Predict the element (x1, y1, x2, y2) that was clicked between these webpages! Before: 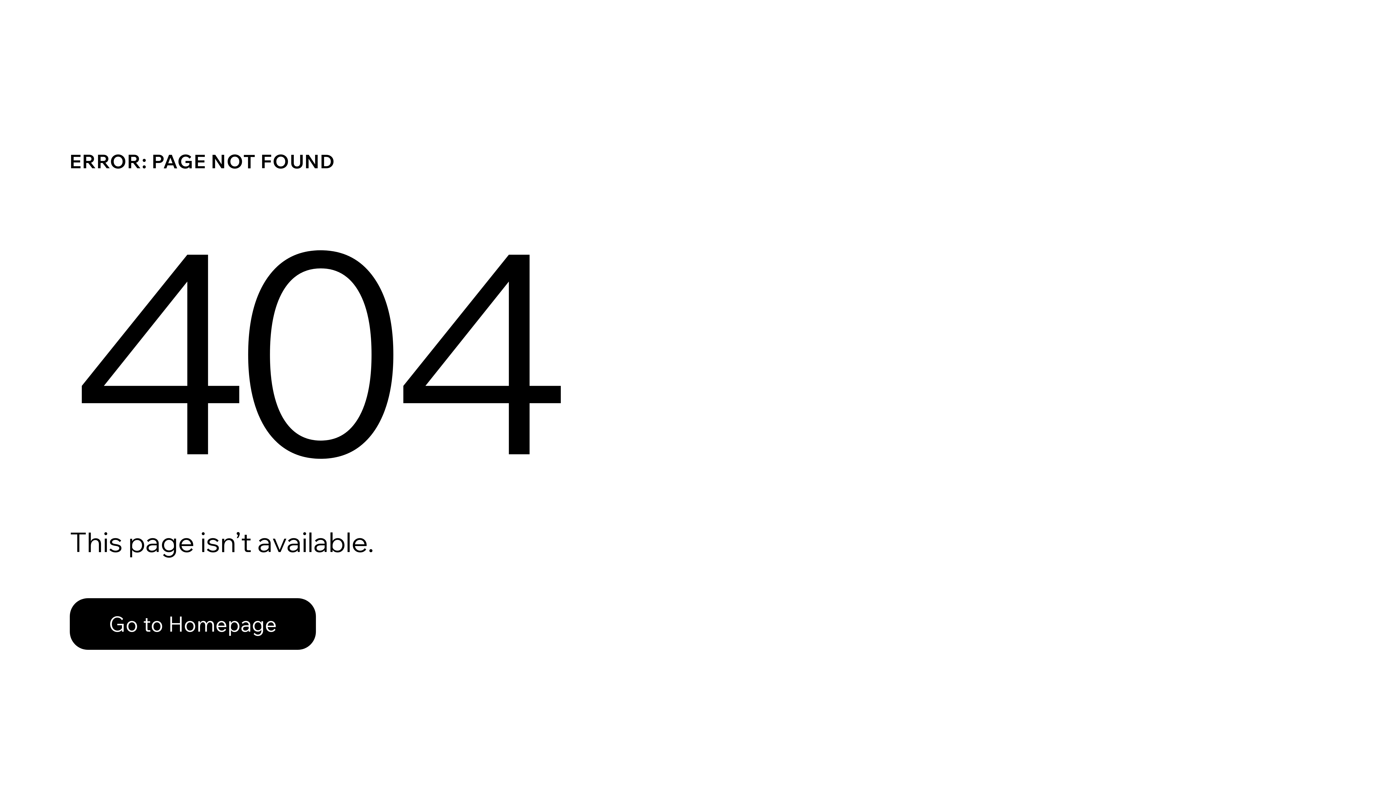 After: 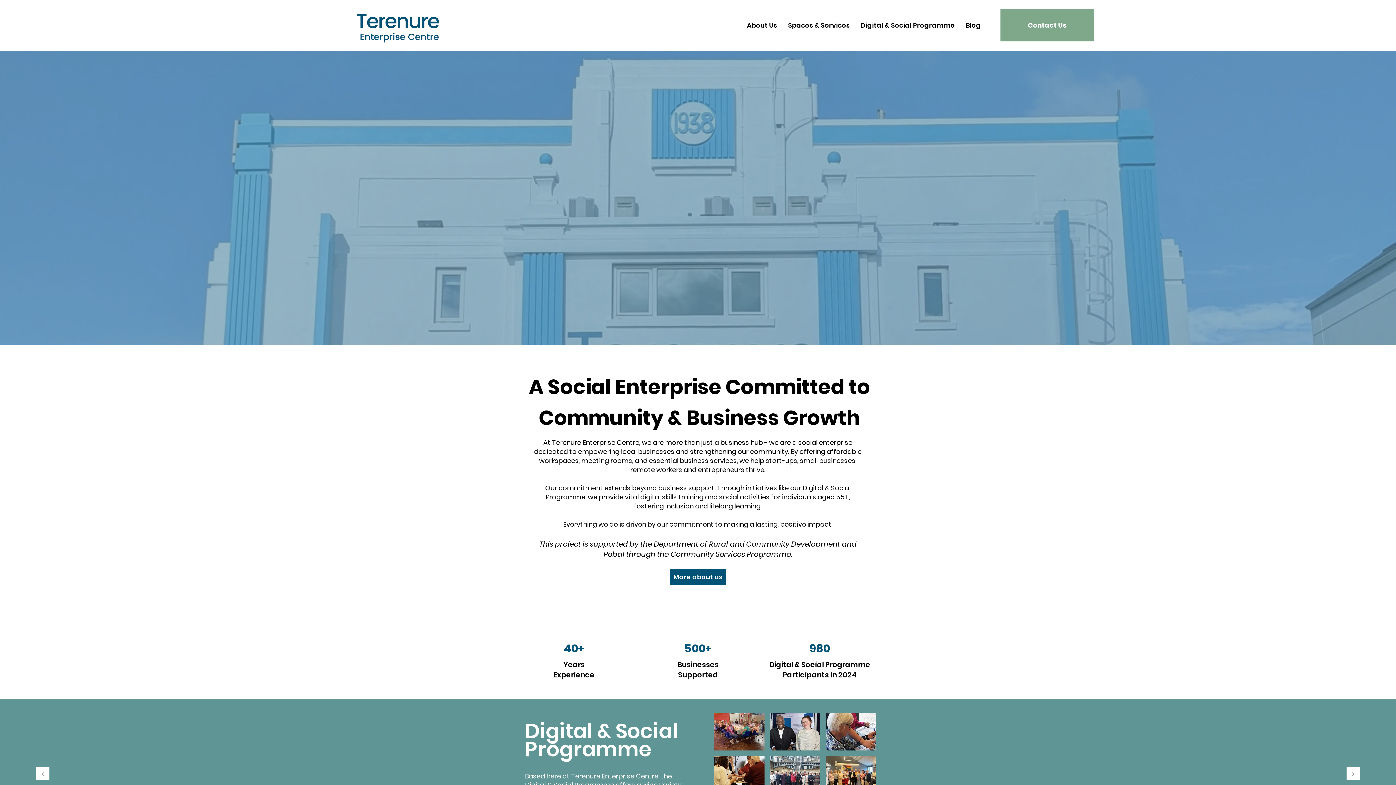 Action: bbox: (69, 582, 768, 659) label: Go to Homepage